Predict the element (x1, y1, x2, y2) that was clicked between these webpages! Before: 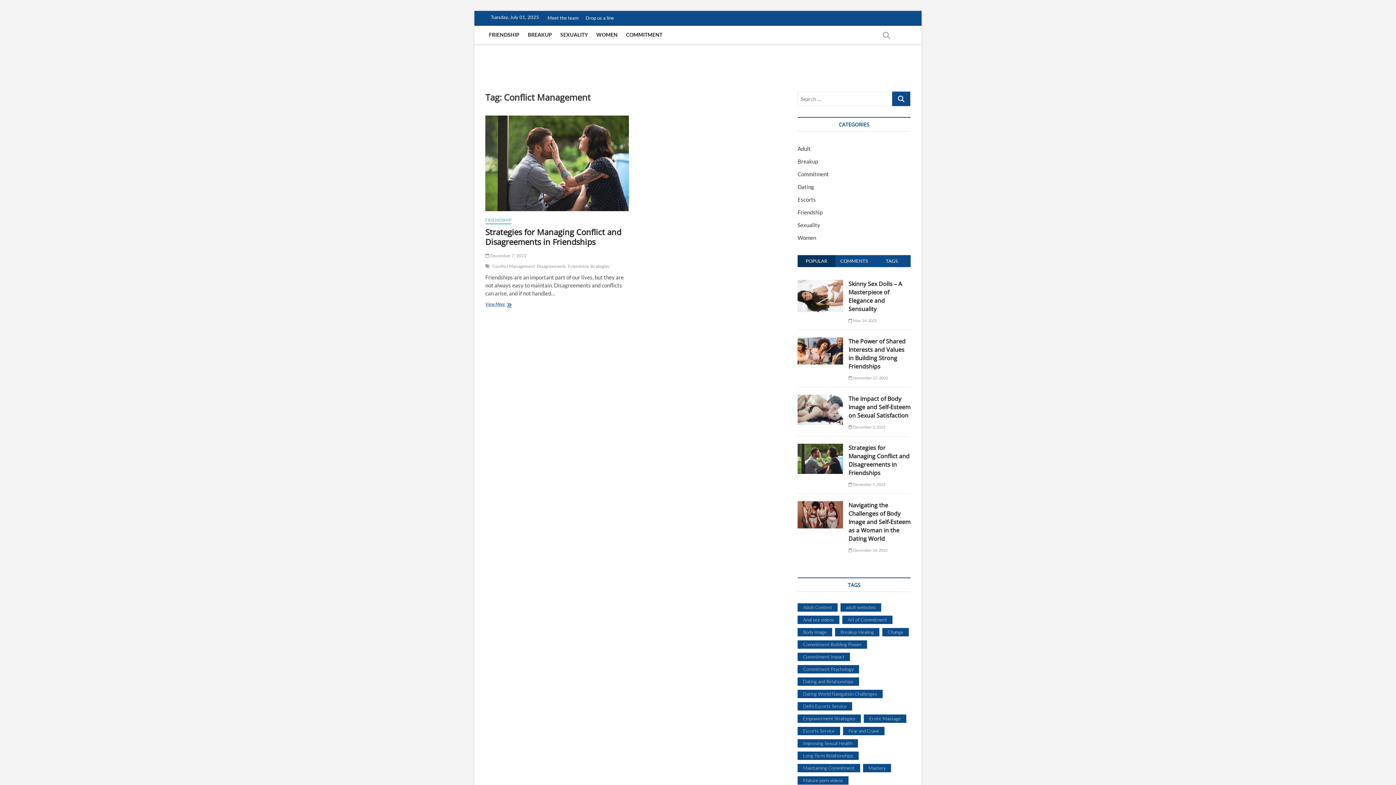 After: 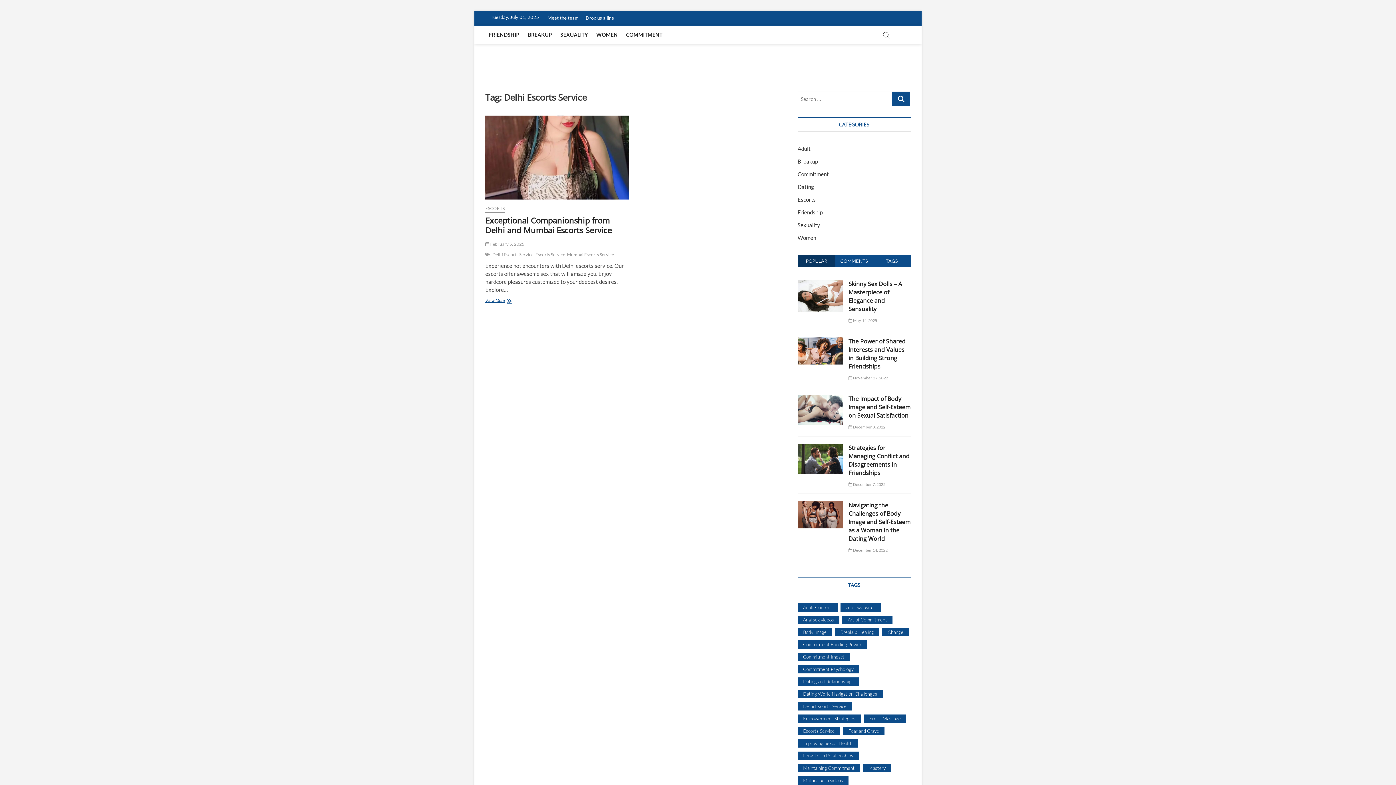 Action: bbox: (797, 702, 852, 710) label: Delhi Escorts Service (1 item)